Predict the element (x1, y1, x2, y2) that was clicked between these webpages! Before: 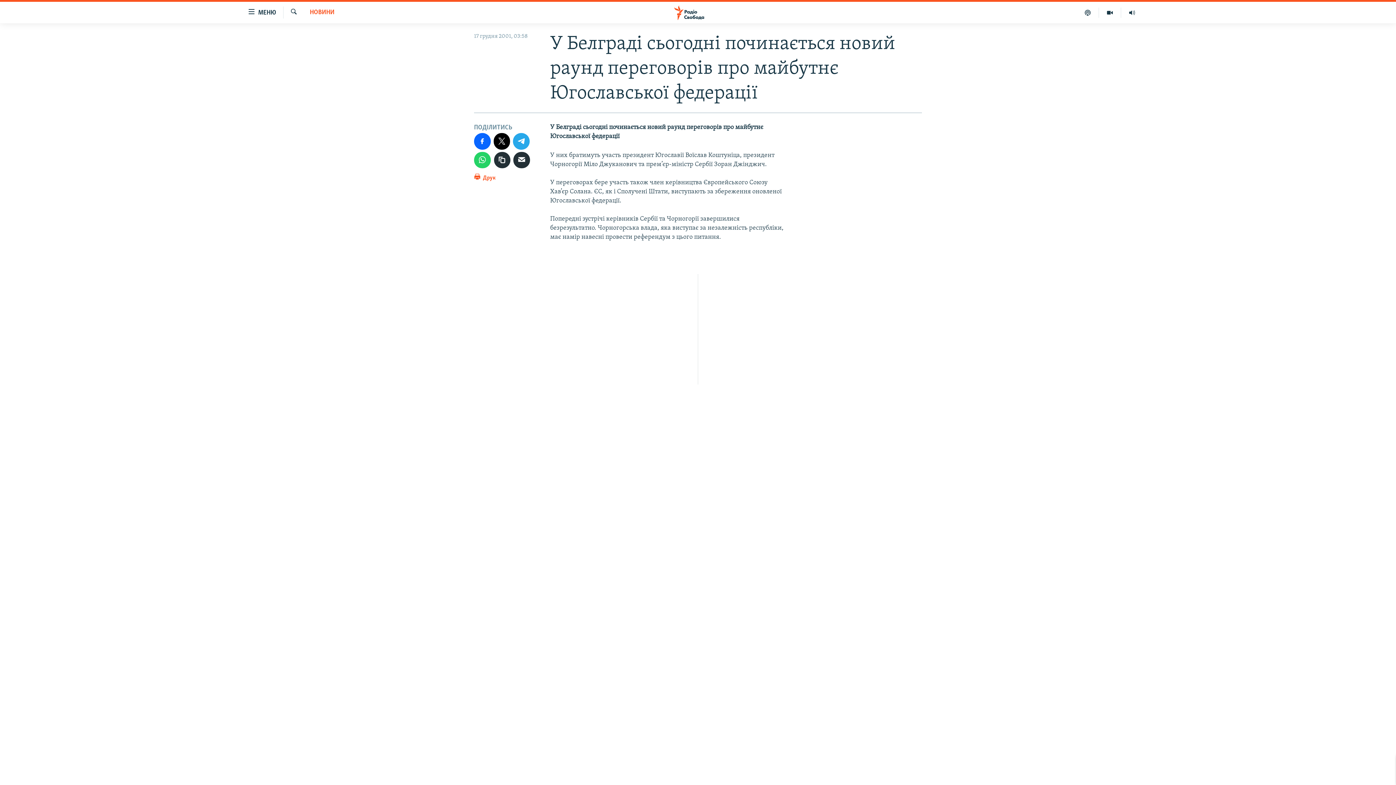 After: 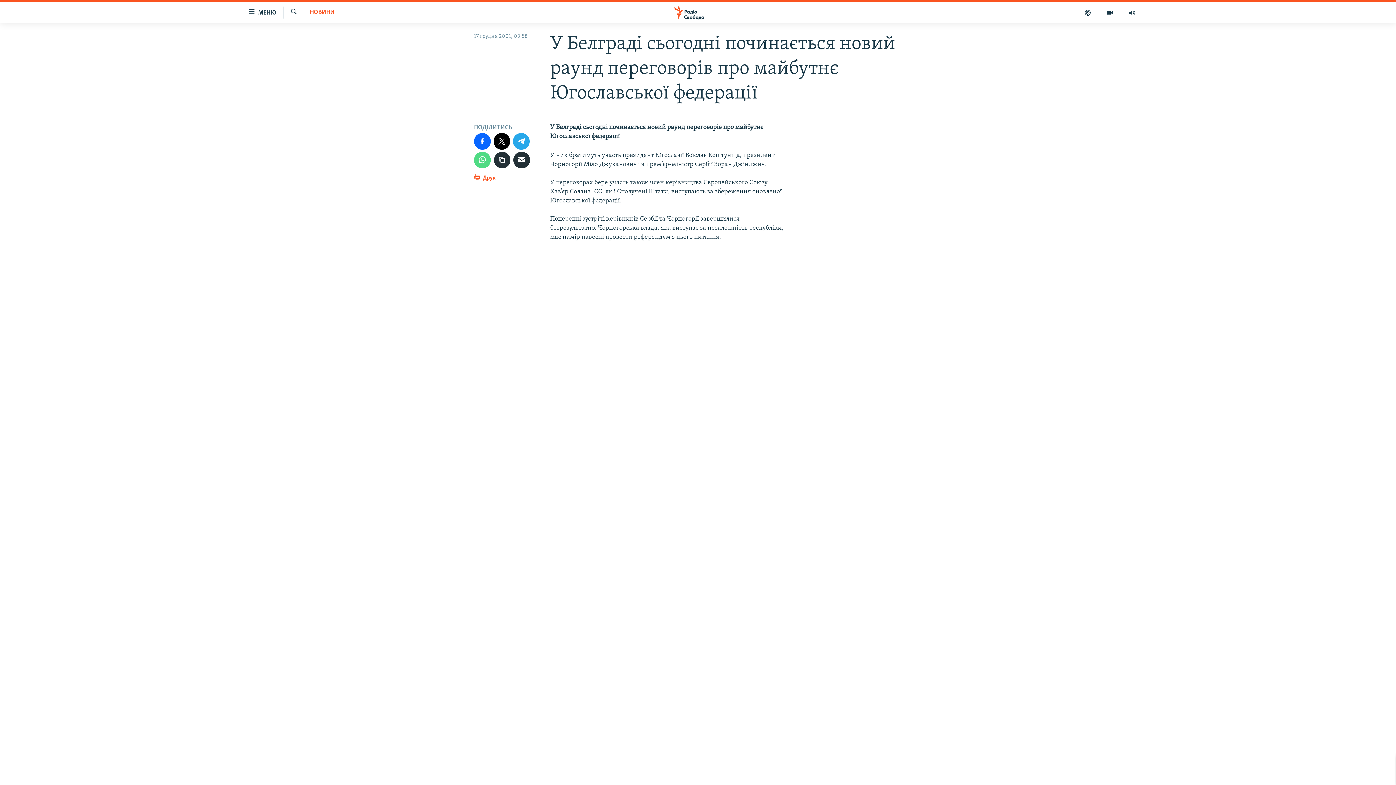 Action: bbox: (474, 151, 490, 168)